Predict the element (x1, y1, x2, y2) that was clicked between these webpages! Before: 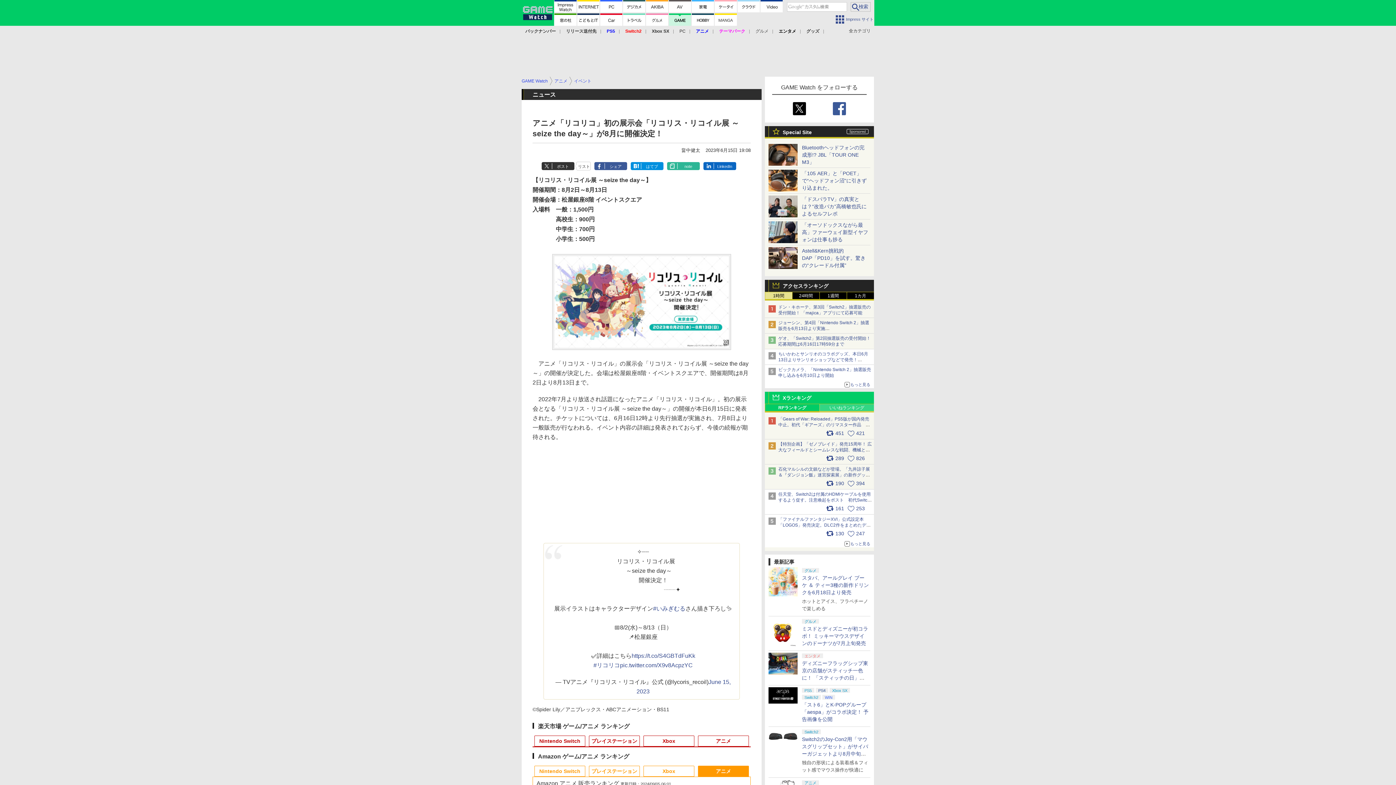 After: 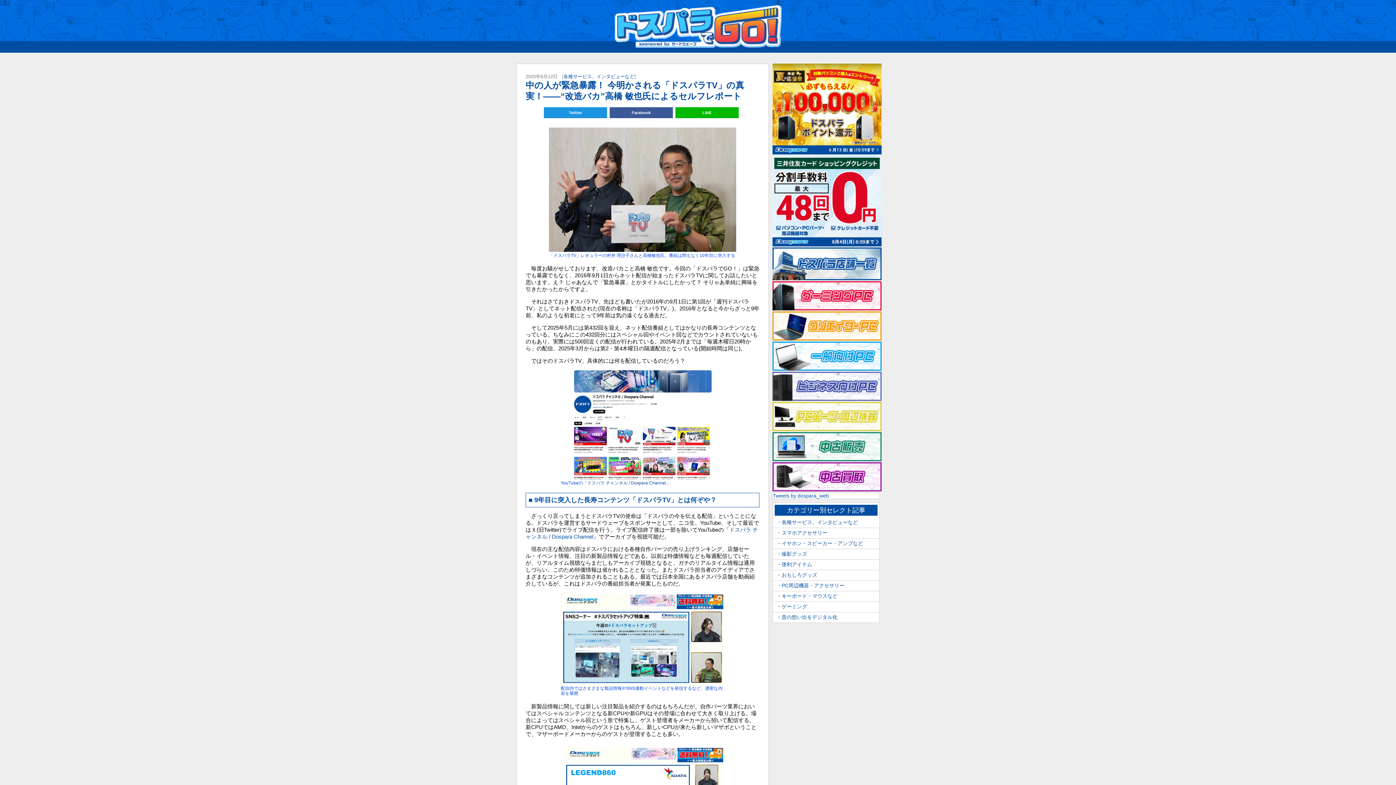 Action: bbox: (802, 196, 866, 216) label: 「ドスパラTV」の真実とは？“改造バカ”高橋敏也氏によるセルフレポ